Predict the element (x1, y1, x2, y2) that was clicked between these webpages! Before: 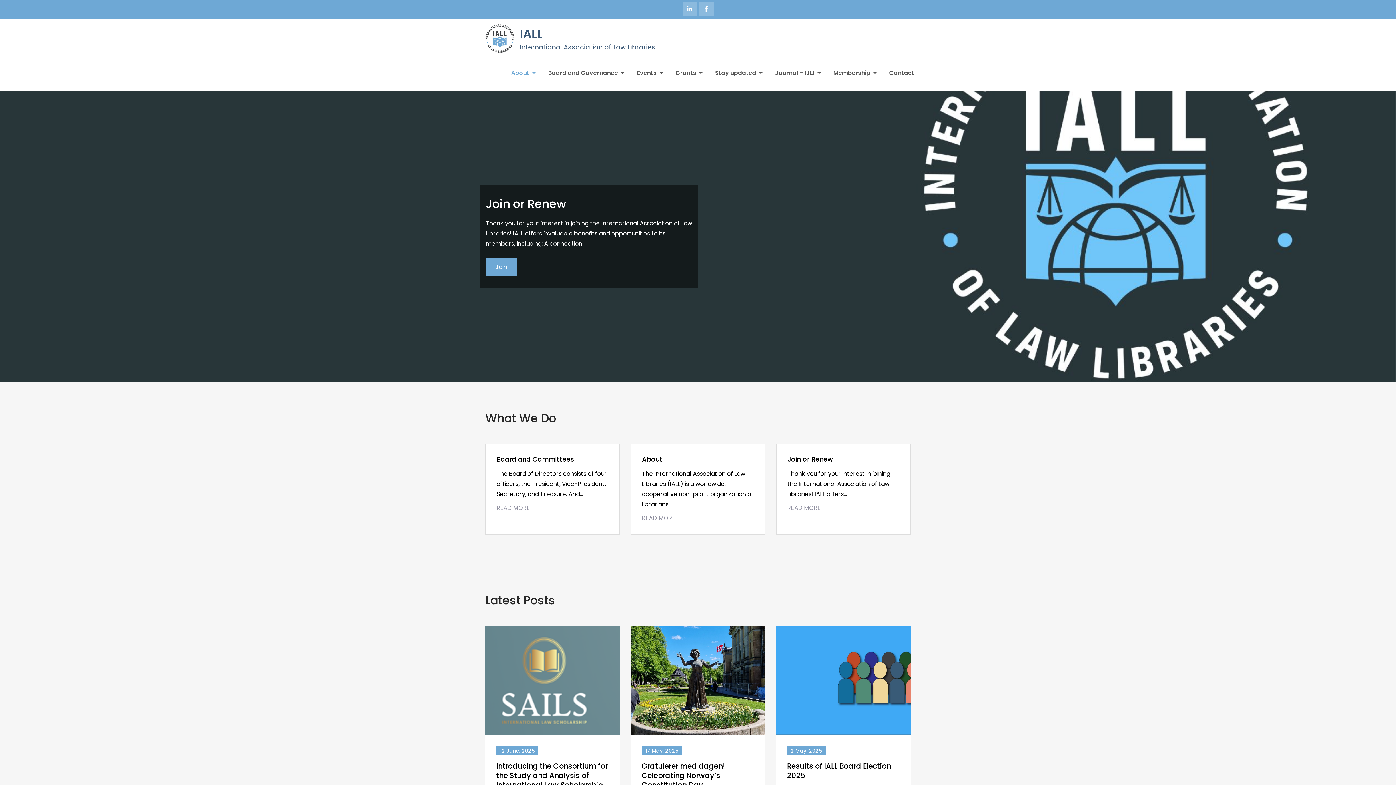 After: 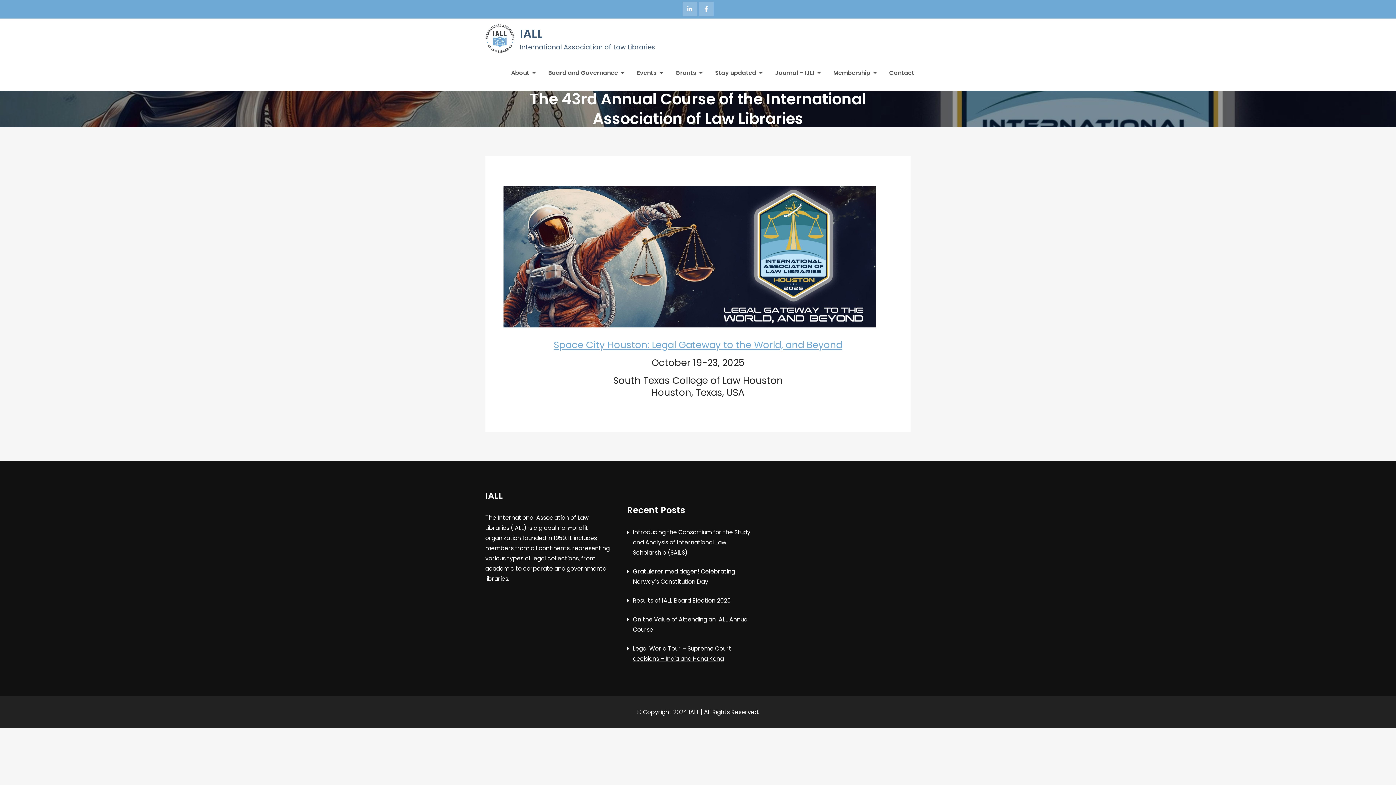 Action: bbox: (485, 185, 670, 232) label: The 43rd Annual Course of the International Association of Law Libraries